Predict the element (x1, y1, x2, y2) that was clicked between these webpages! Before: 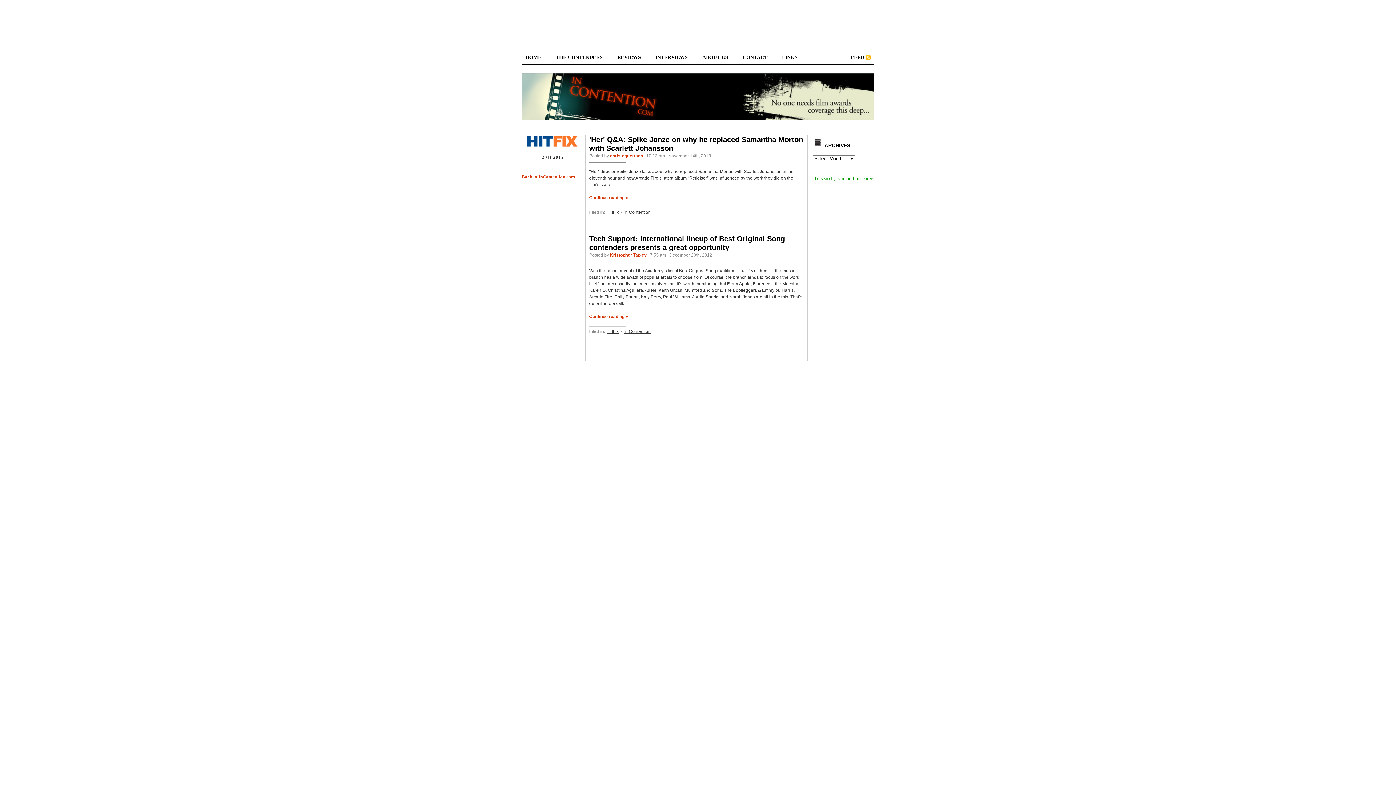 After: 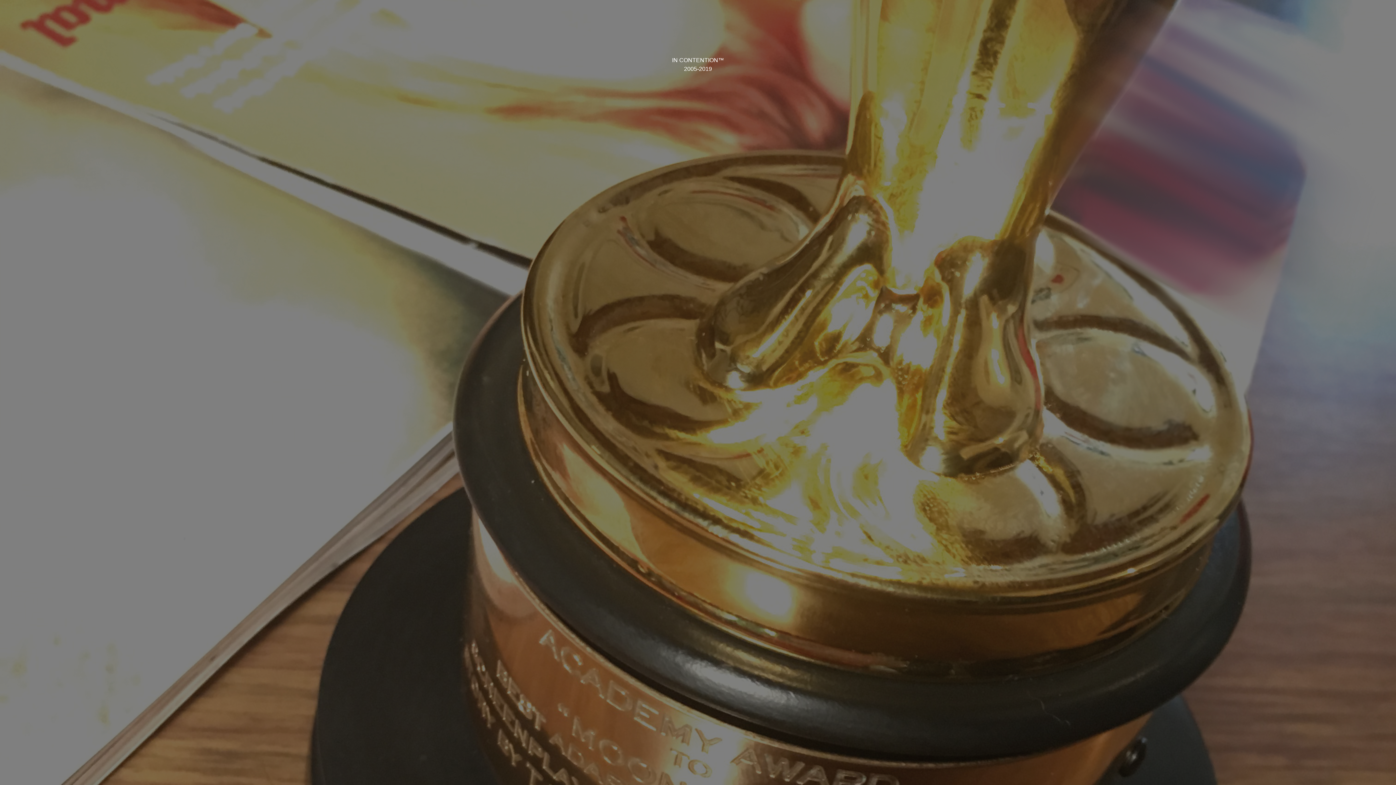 Action: label: Back to InContention.com bbox: (521, 174, 575, 179)